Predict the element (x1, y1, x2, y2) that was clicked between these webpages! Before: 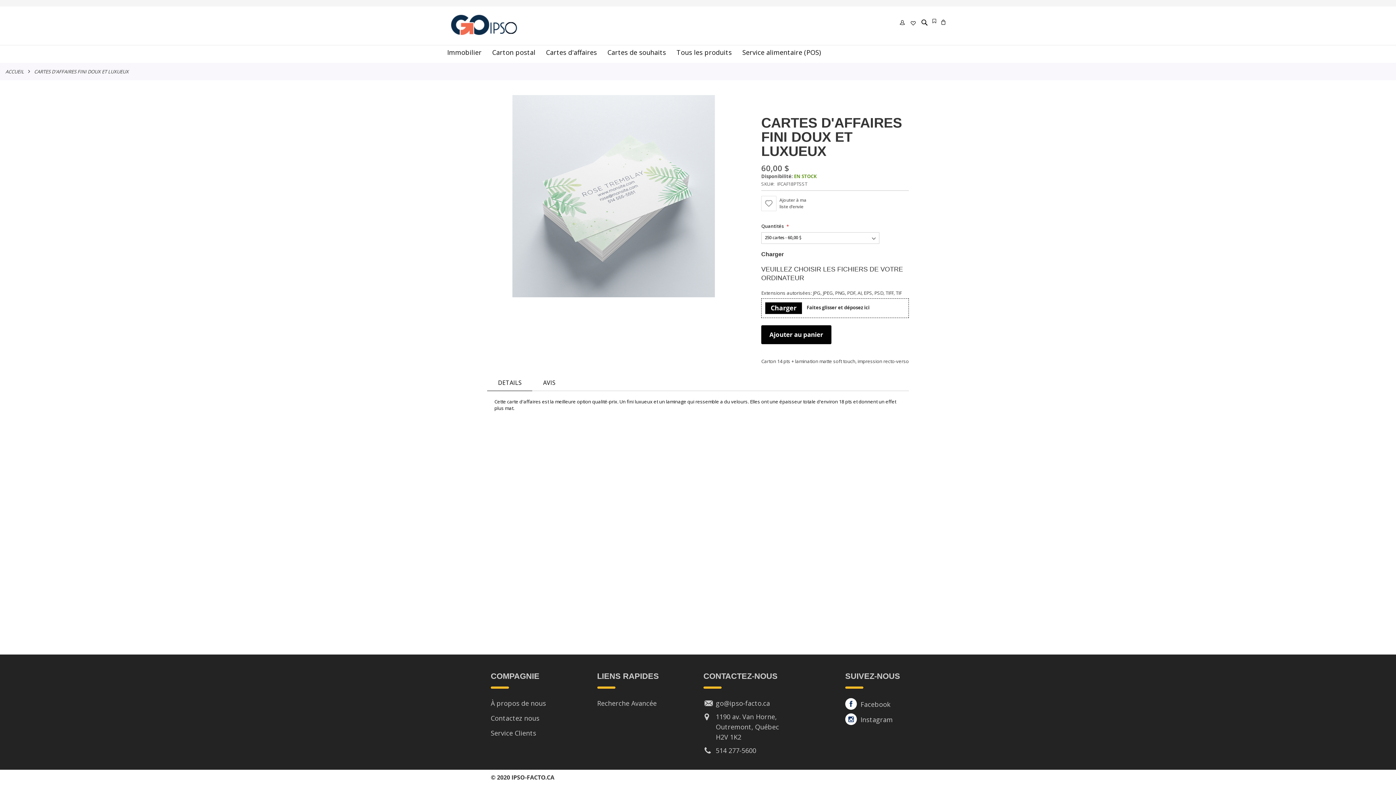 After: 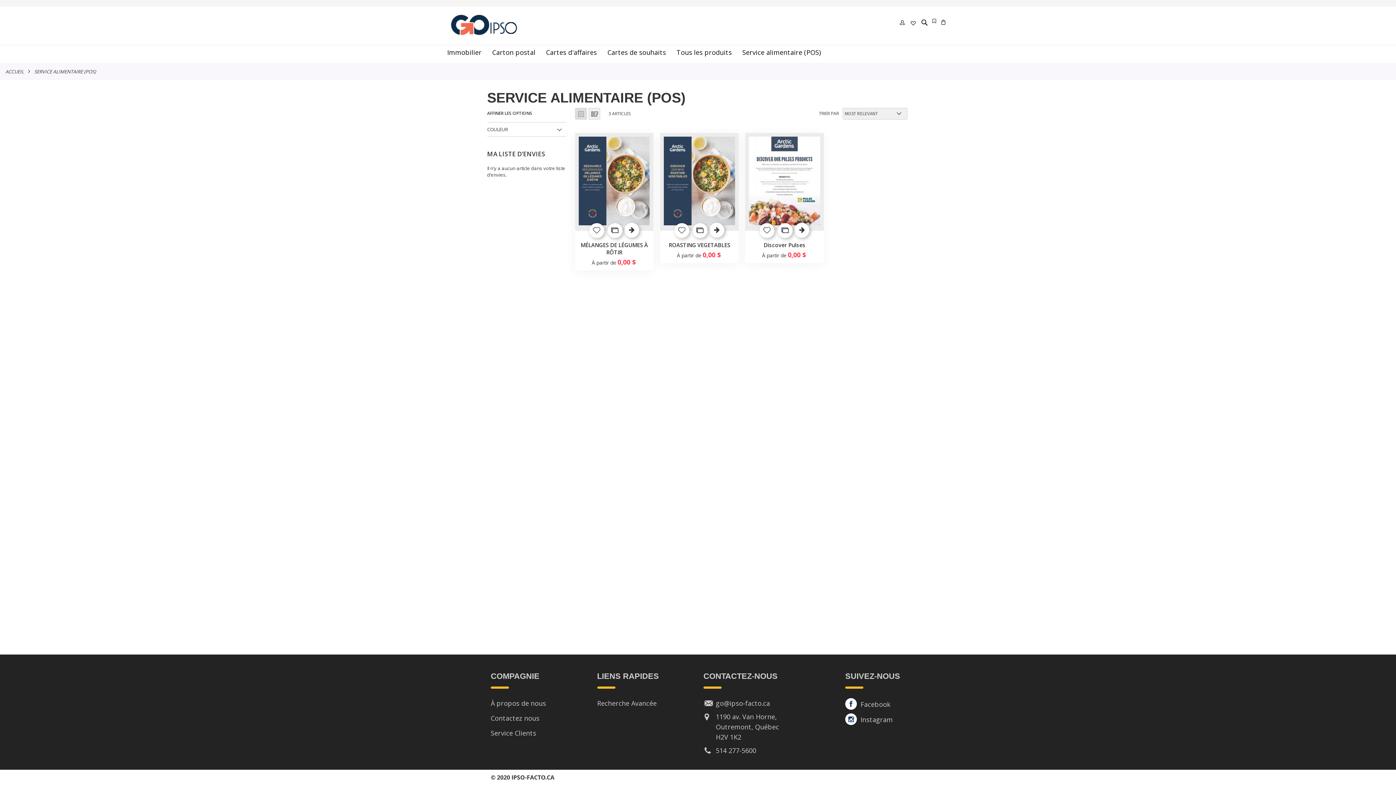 Action: label: Service alimentaire (POS) bbox: (738, 45, 824, 60)